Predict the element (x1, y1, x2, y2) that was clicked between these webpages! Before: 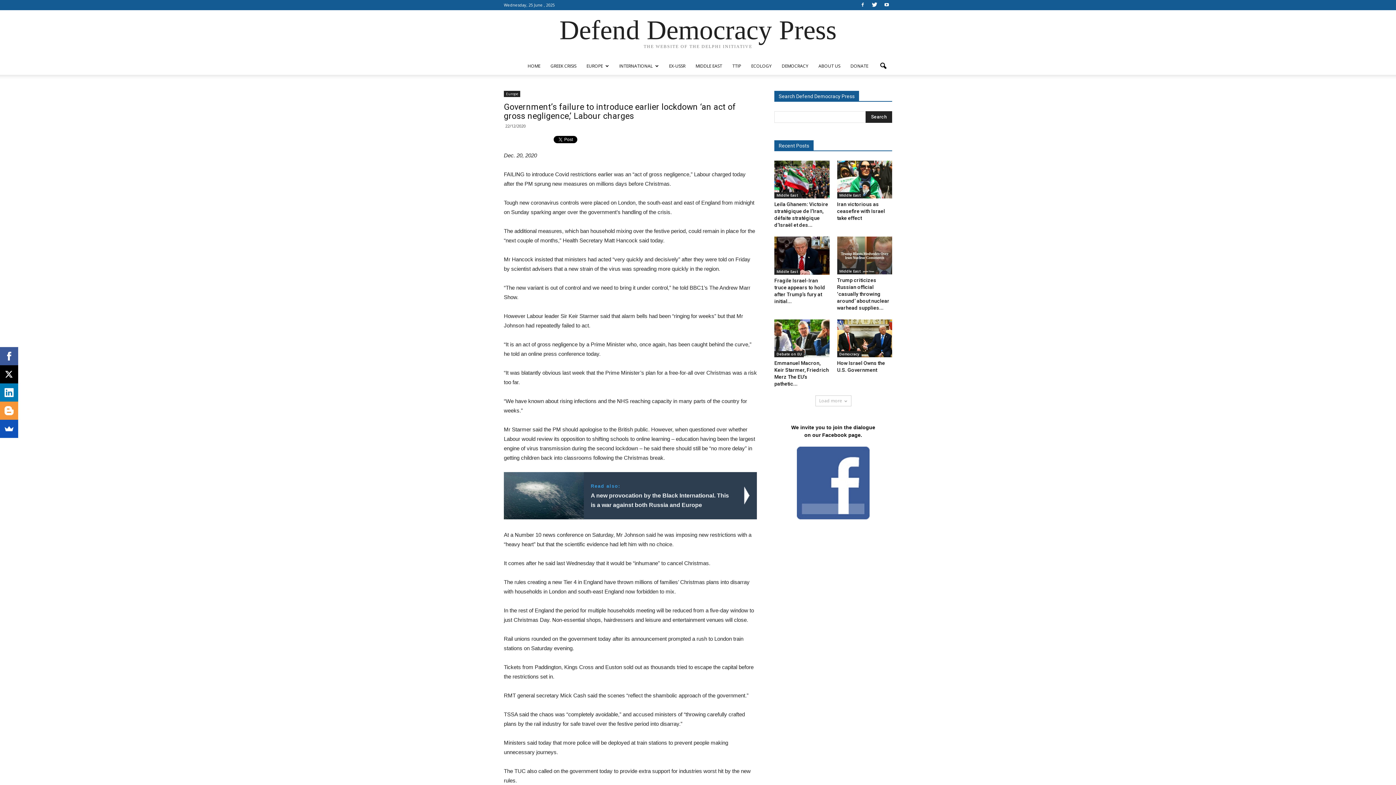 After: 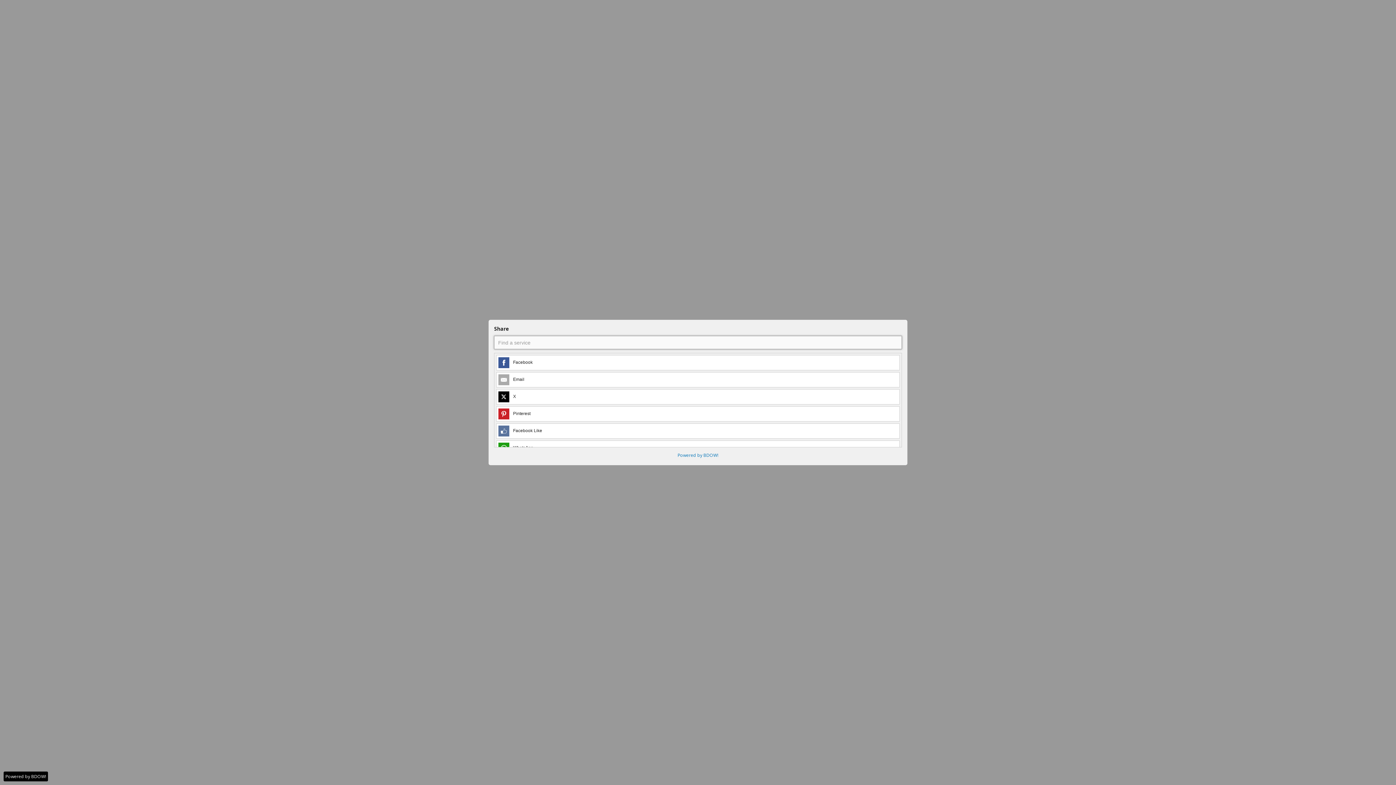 Action: bbox: (-1, 420, 16, 438)